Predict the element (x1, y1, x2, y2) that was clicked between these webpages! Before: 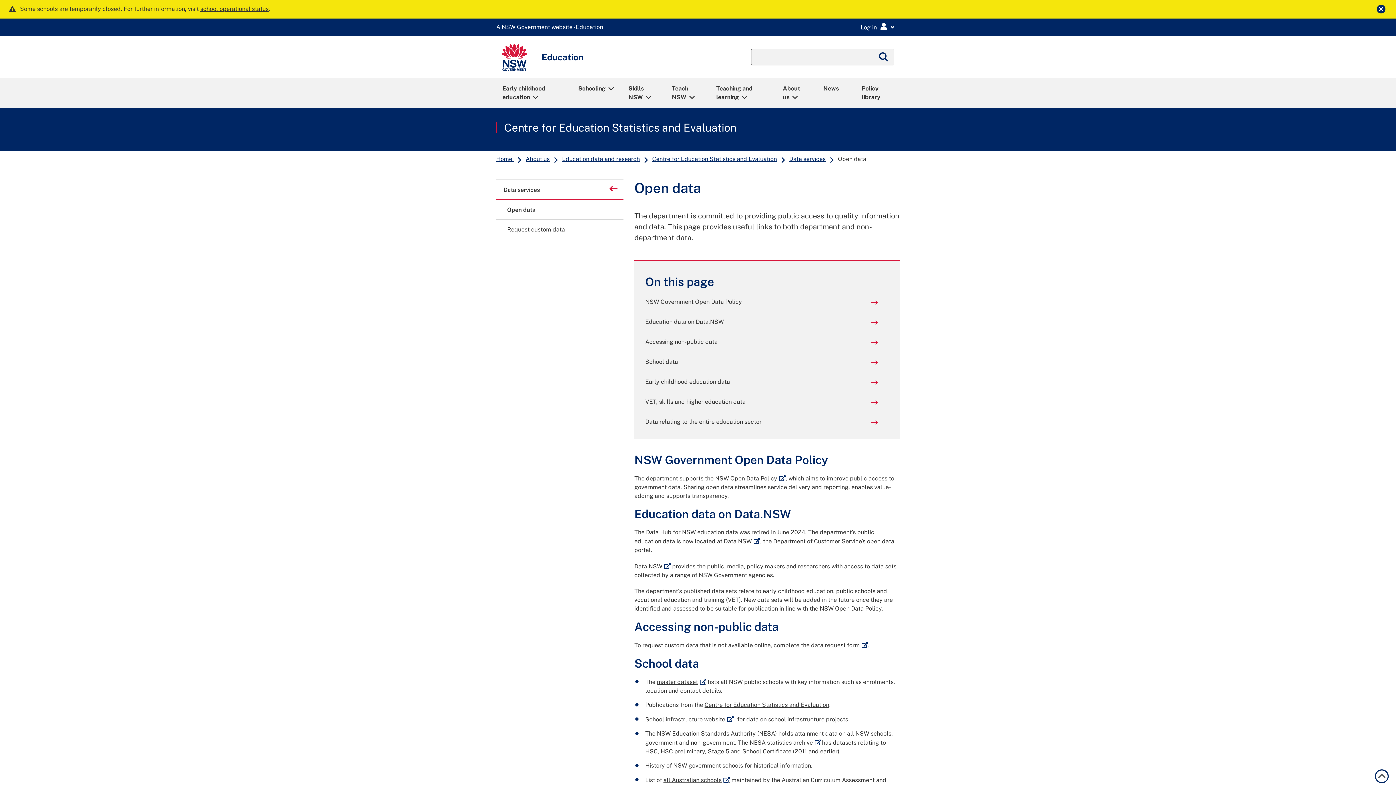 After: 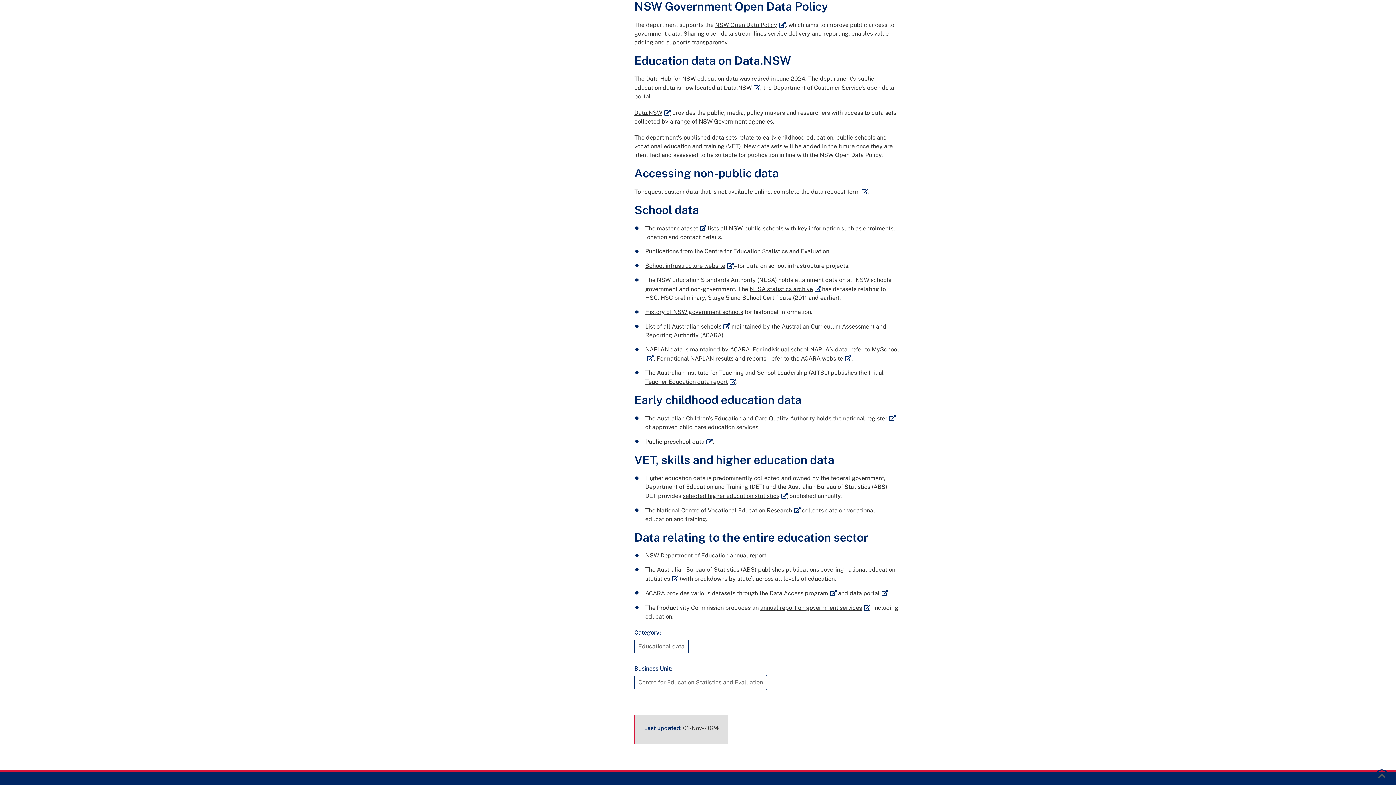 Action: bbox: (645, 297, 878, 306) label: NSW Government Open Data Policy